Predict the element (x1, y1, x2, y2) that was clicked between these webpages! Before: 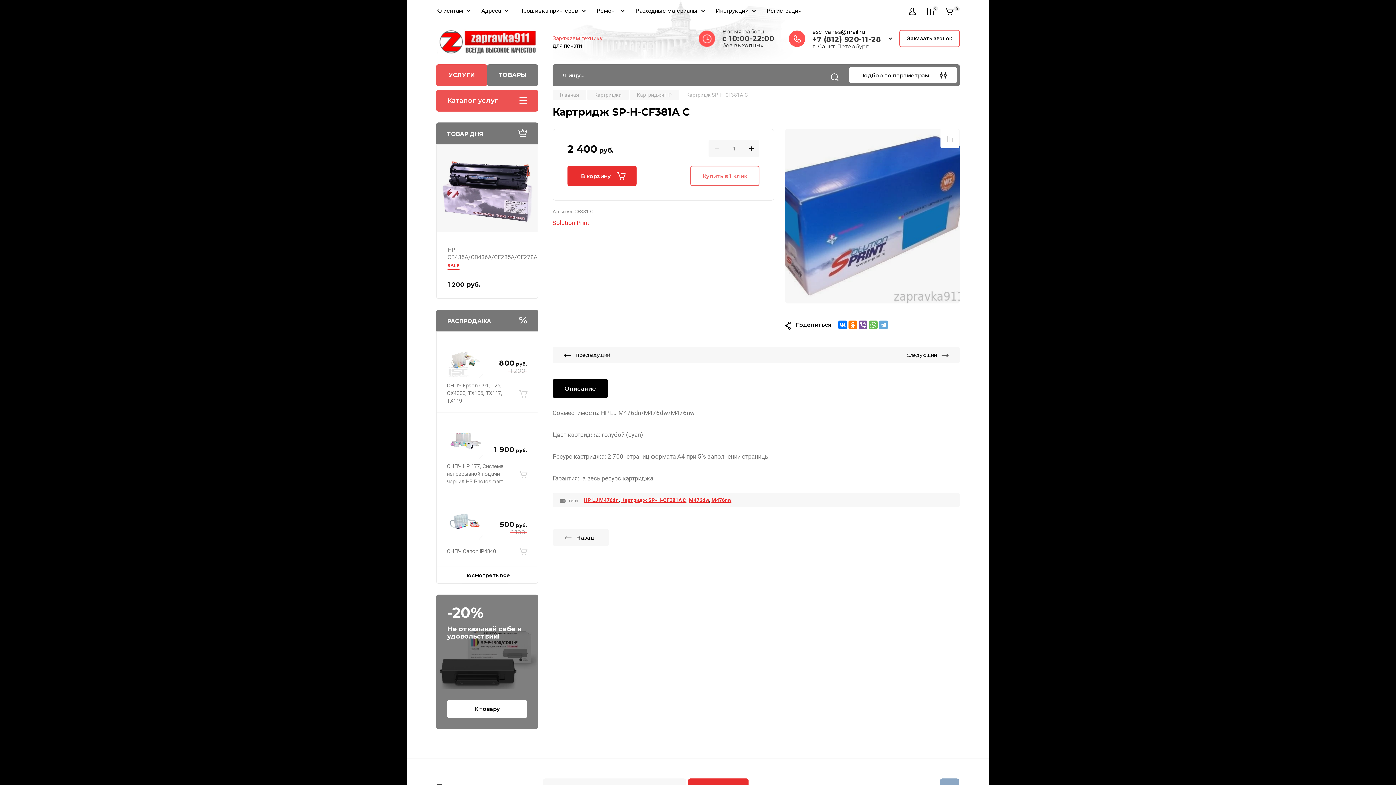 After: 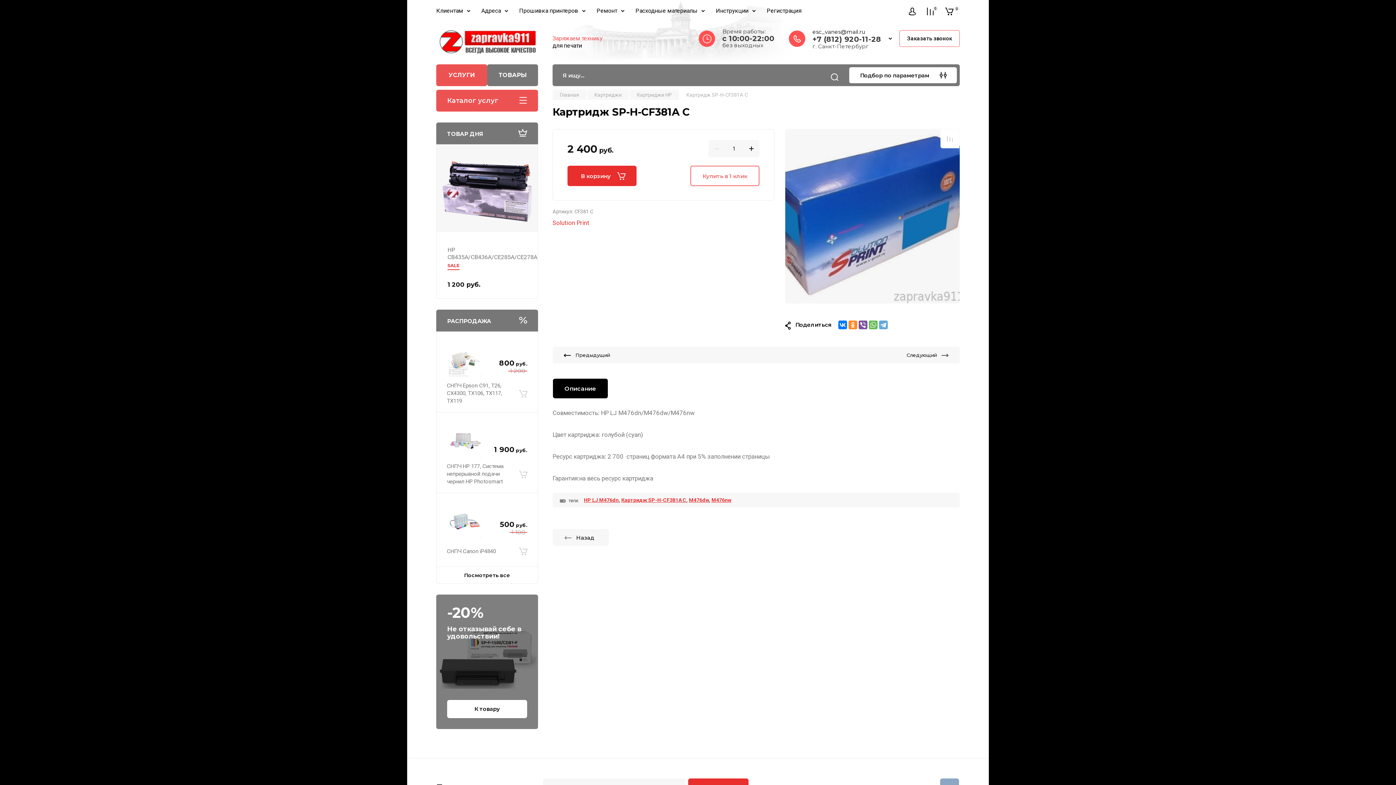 Action: bbox: (848, 320, 857, 329)